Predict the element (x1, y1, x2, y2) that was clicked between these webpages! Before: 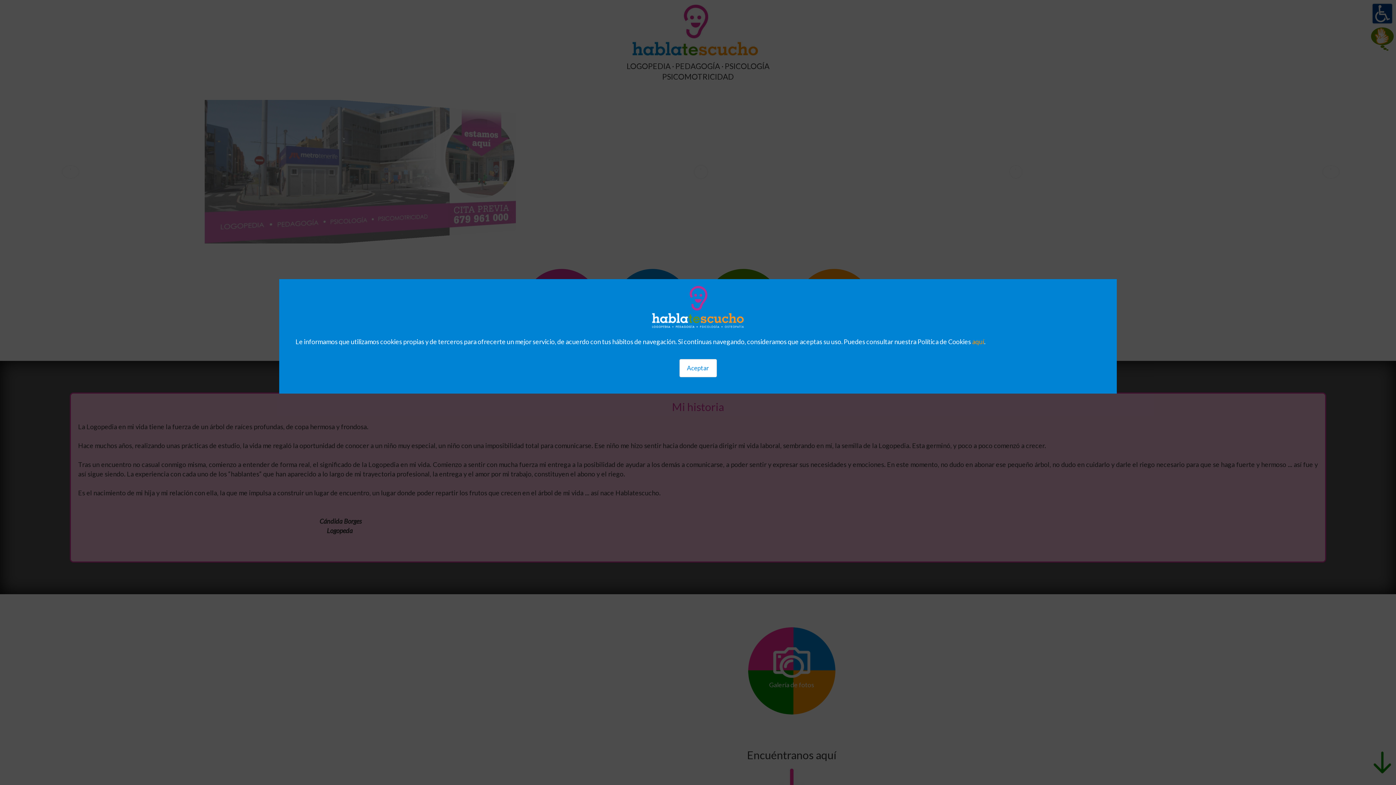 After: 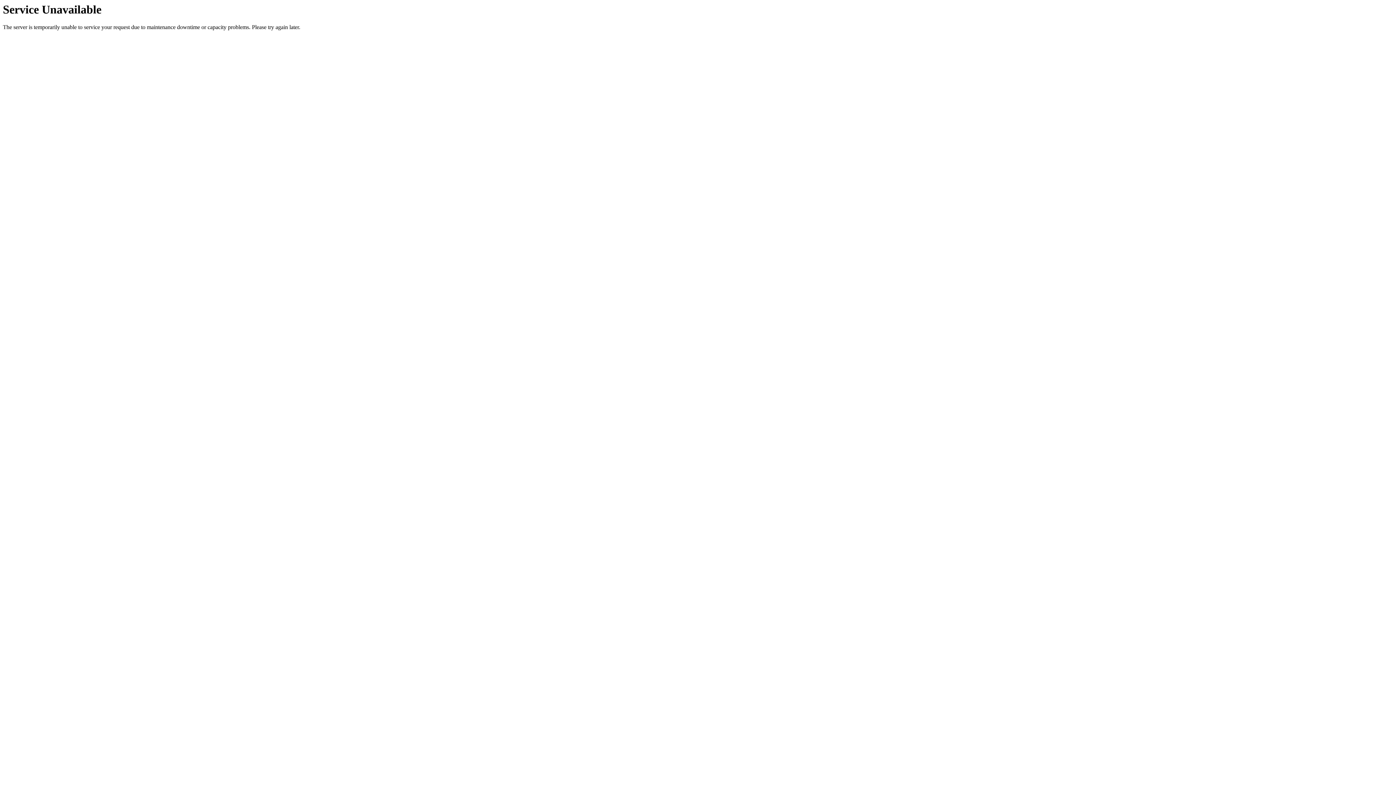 Action: label: aquí bbox: (972, 337, 984, 345)